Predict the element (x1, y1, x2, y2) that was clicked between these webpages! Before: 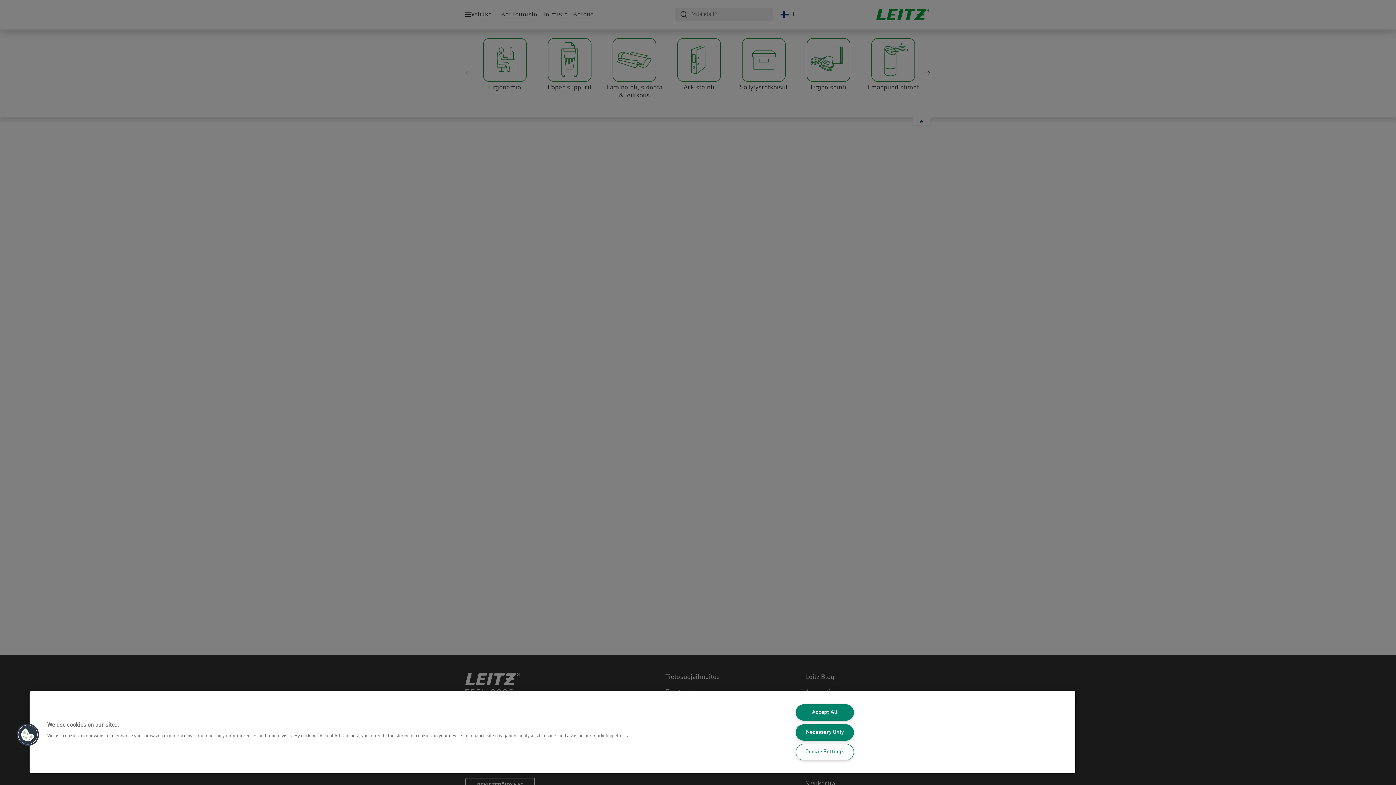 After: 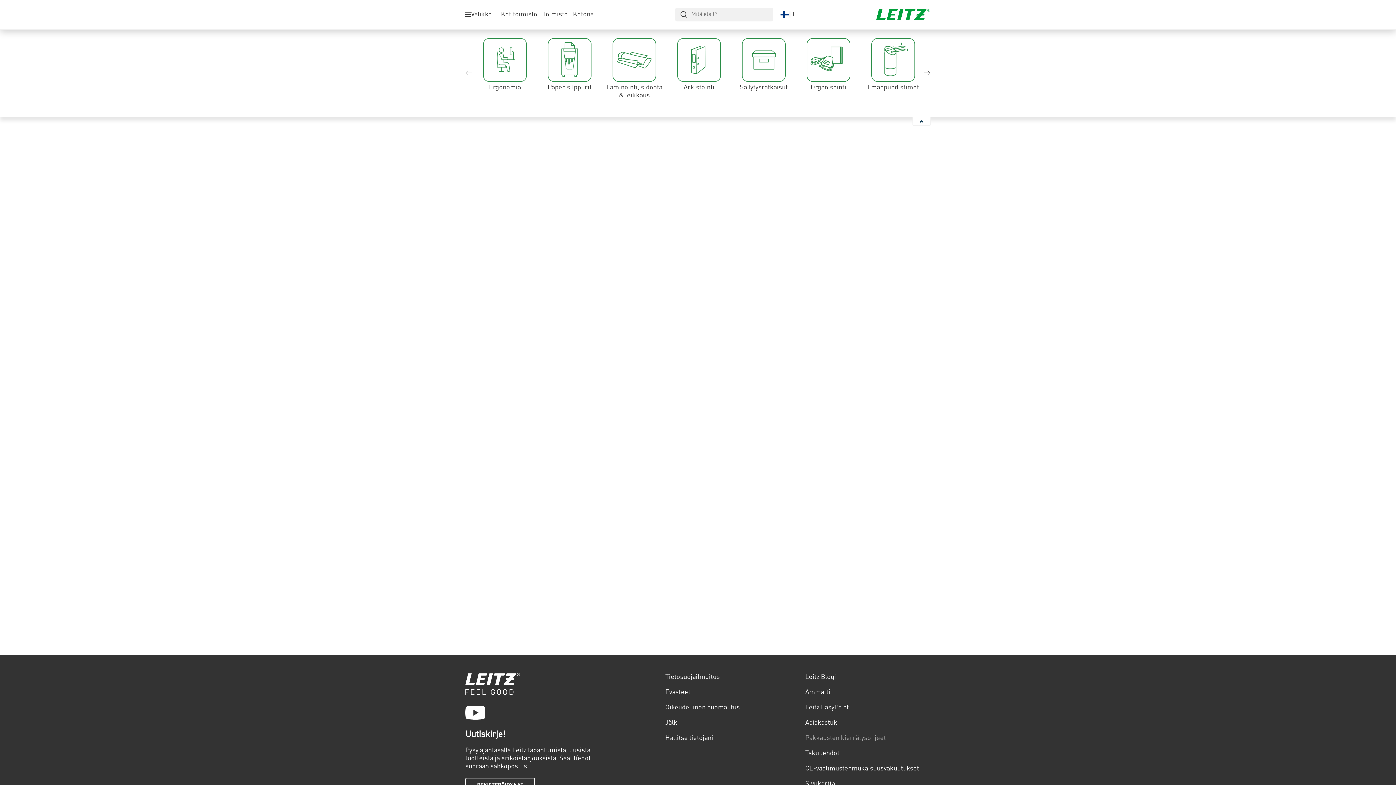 Action: label: Necessary Only bbox: (795, 724, 854, 740)